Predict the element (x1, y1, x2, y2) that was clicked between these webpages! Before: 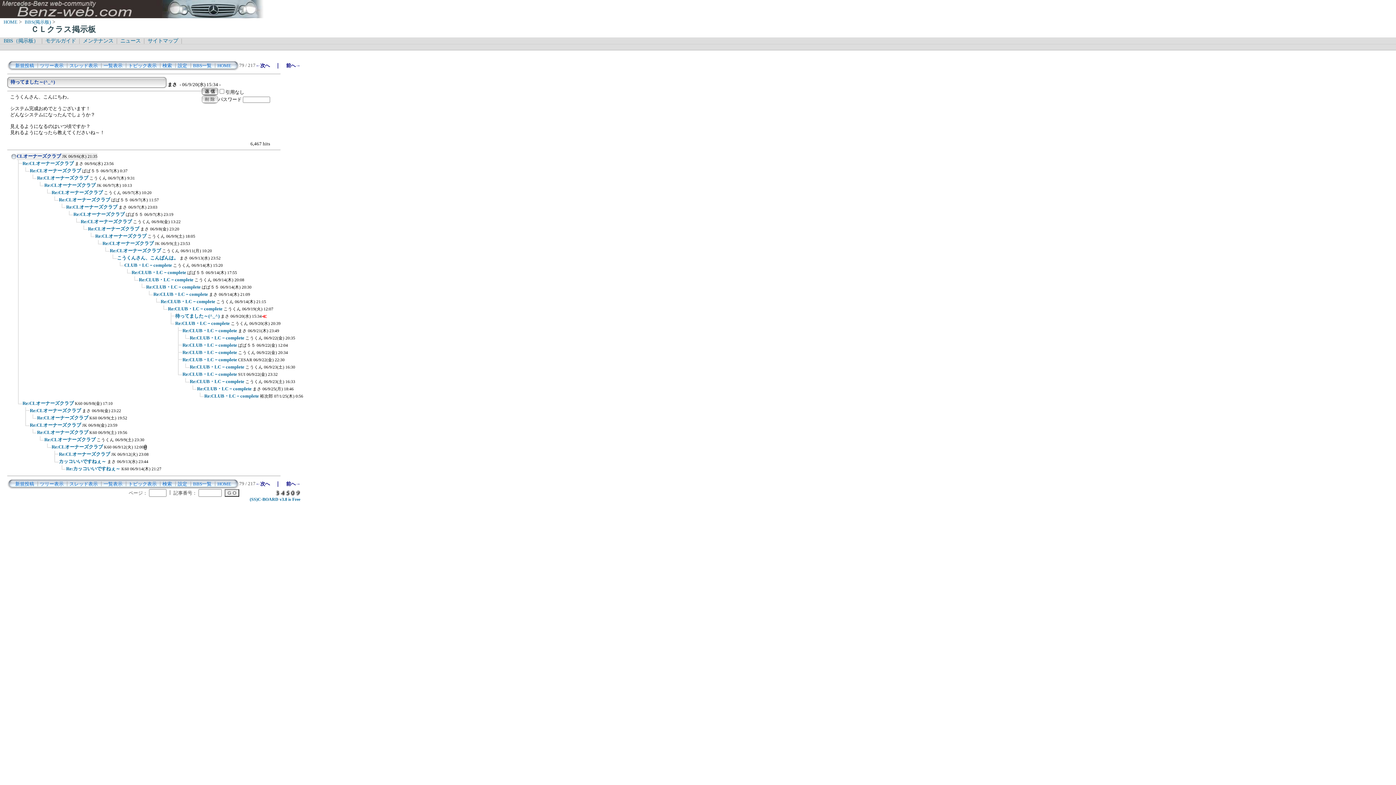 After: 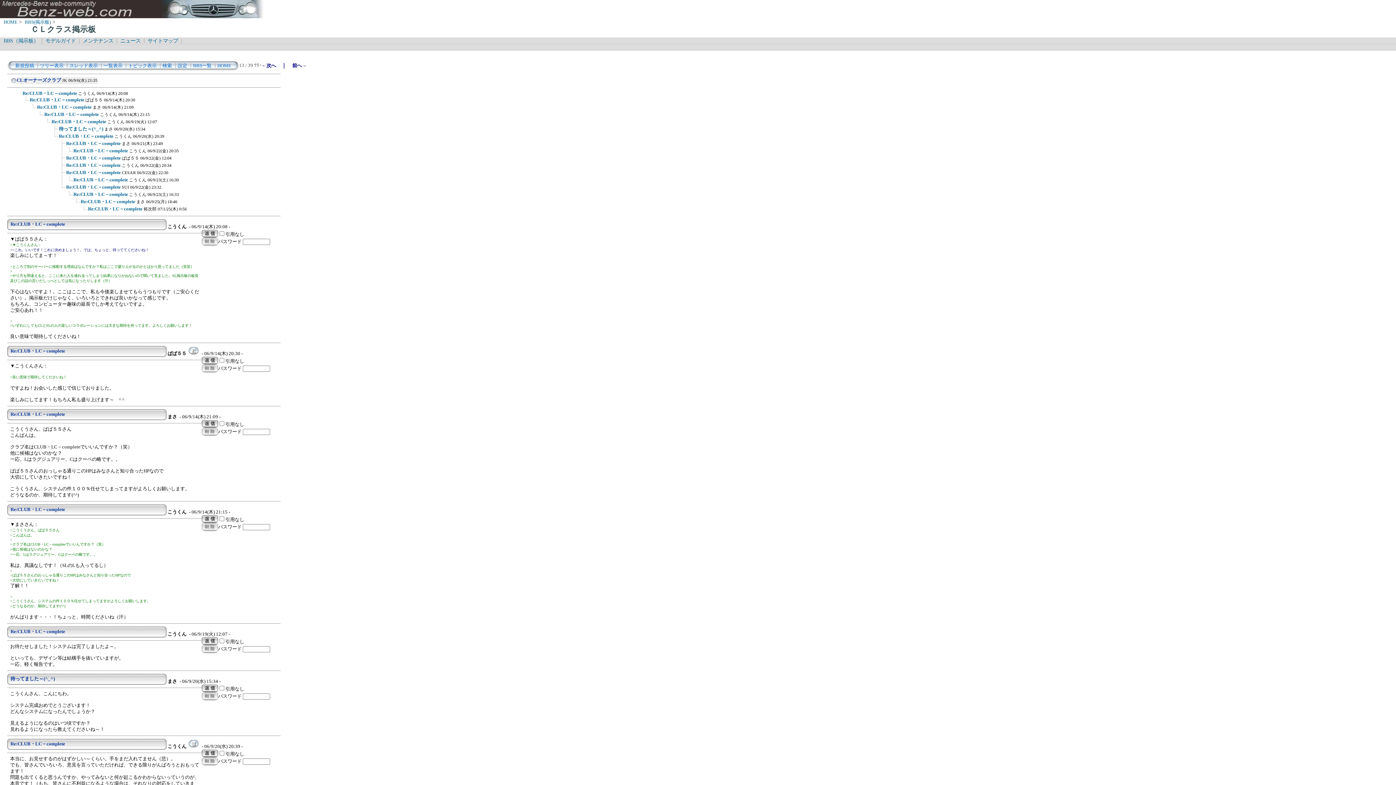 Action: bbox: (131, 279, 138, 285)